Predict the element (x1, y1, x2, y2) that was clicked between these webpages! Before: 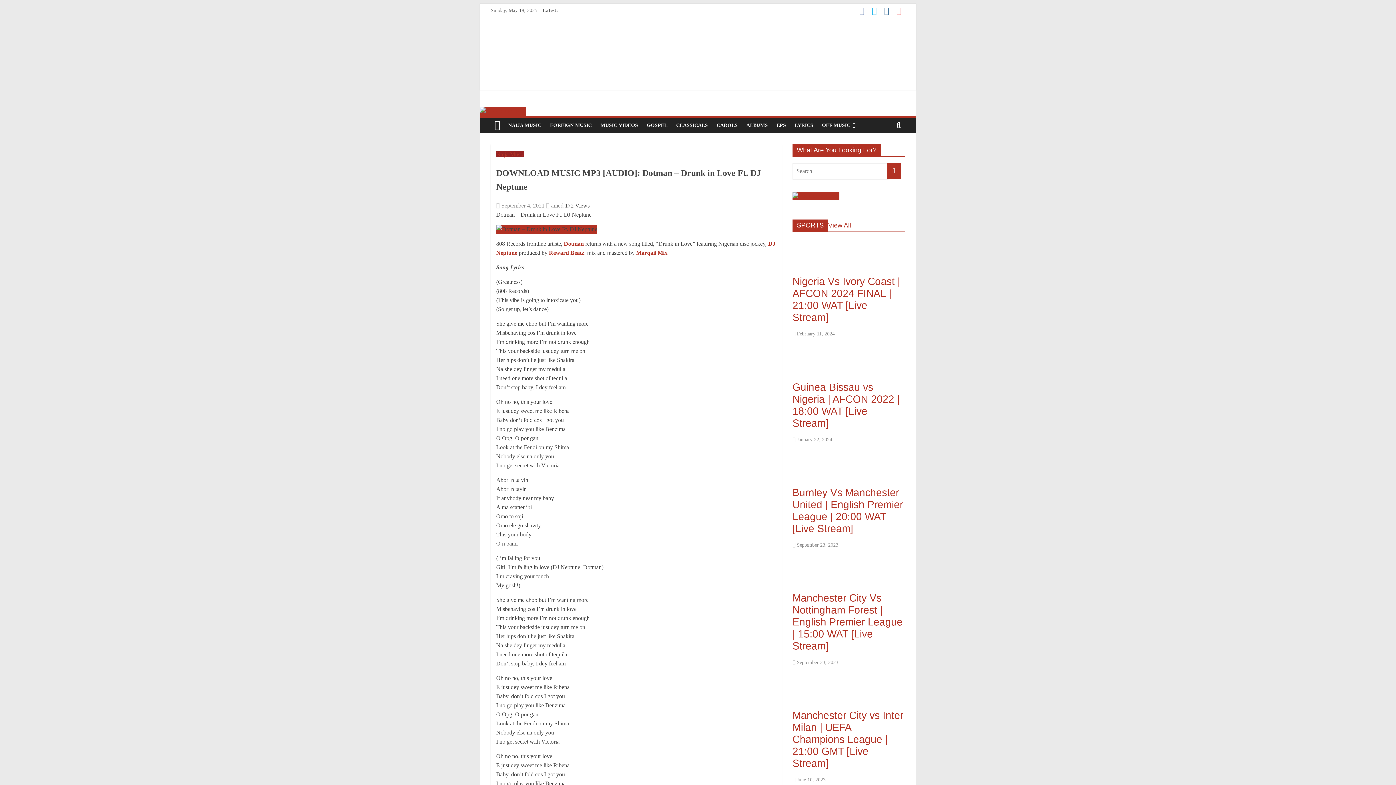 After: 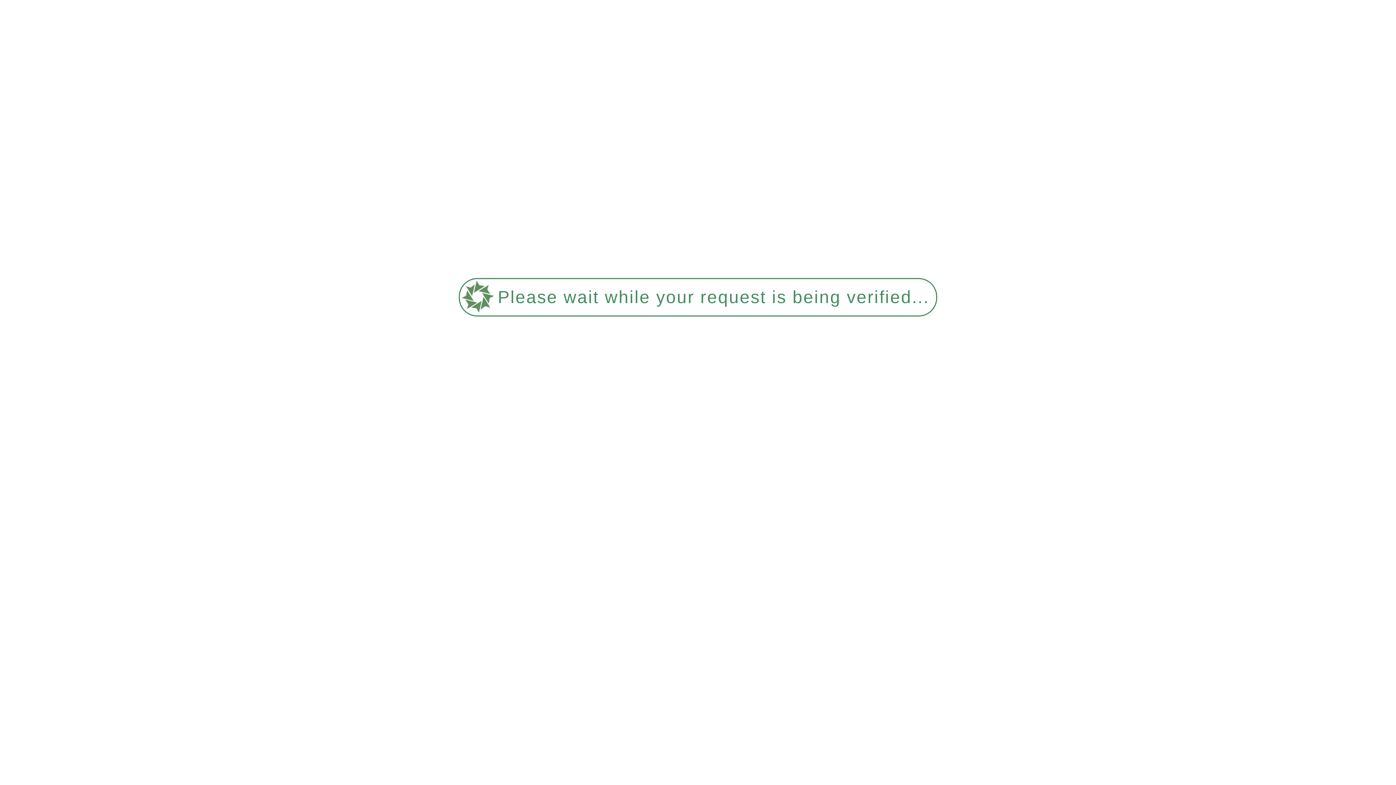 Action: label:  June 10, 2023 bbox: (792, 777, 825, 782)